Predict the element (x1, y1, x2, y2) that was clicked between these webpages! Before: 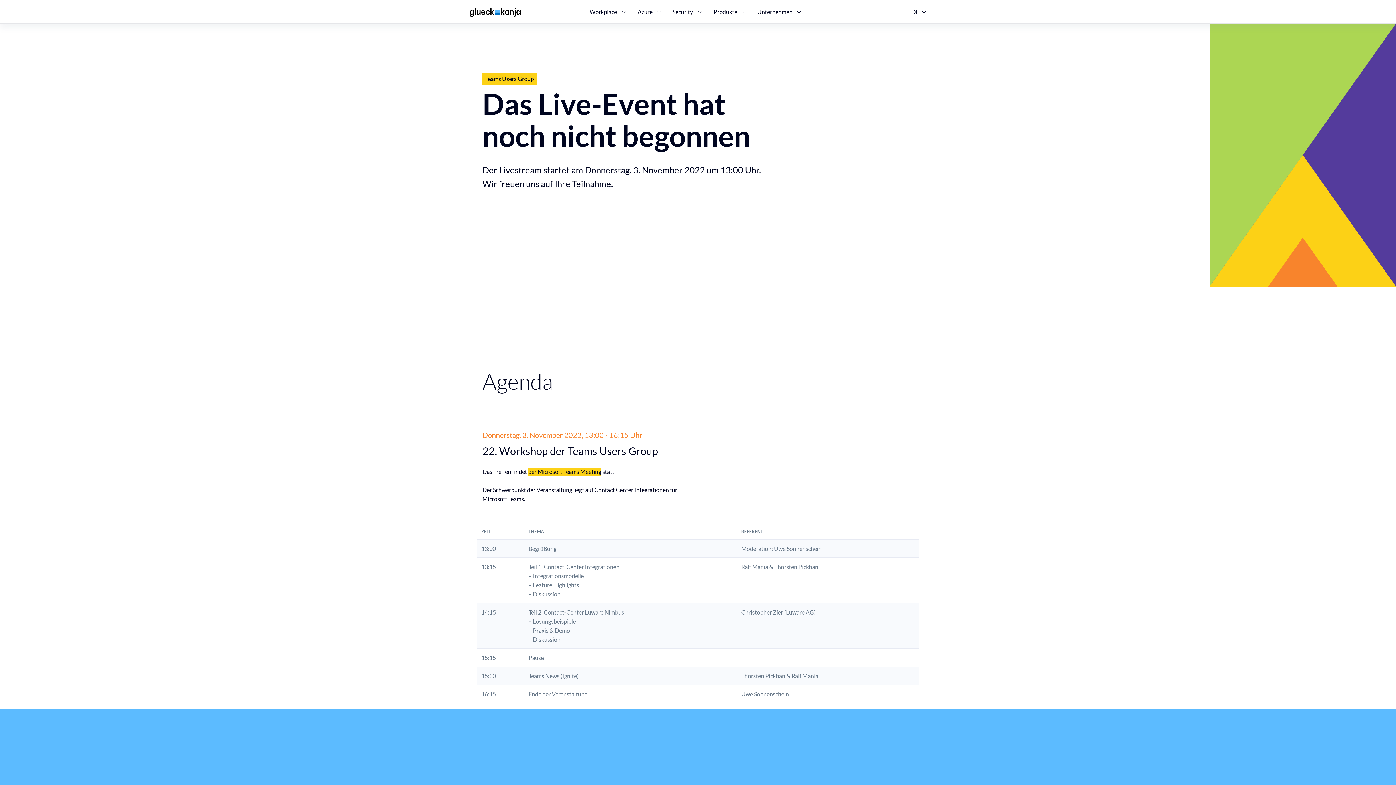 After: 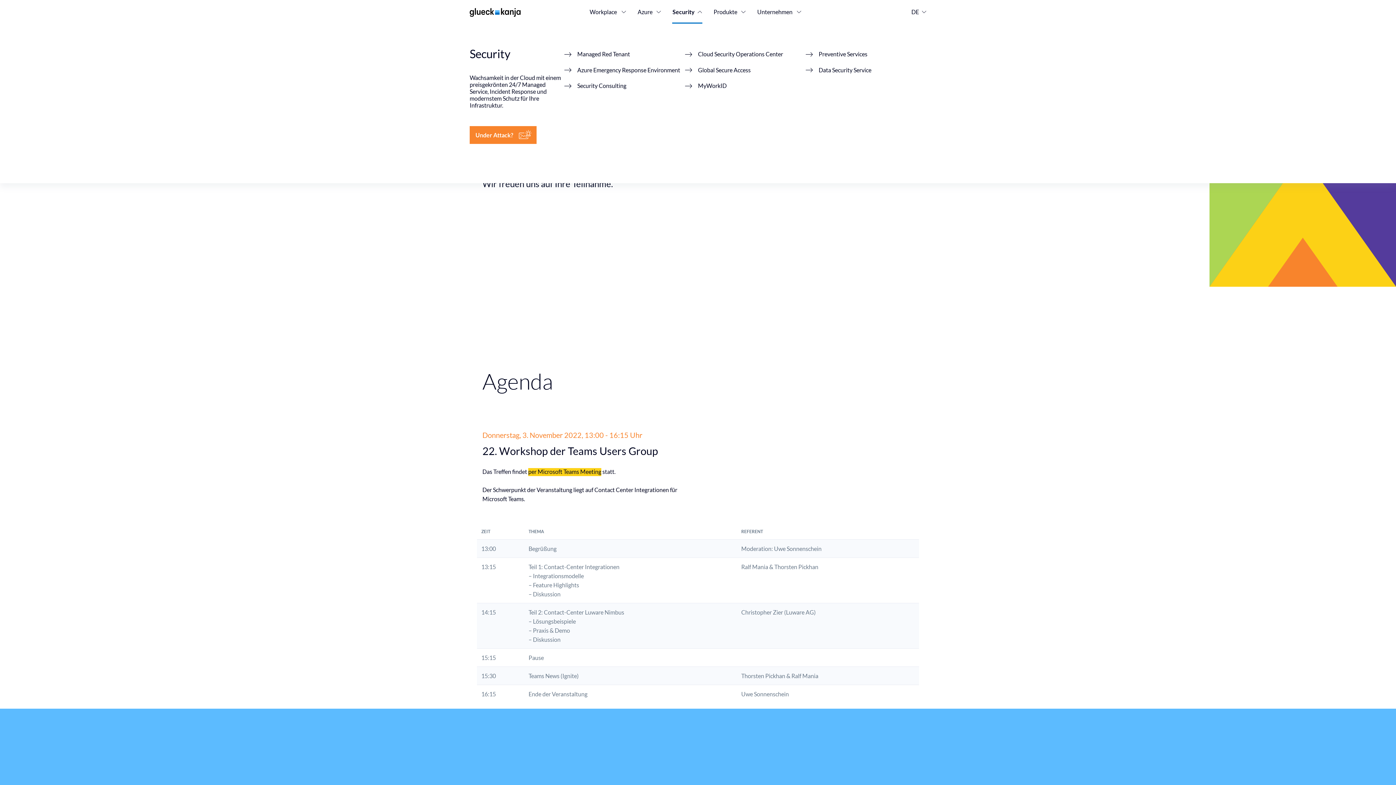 Action: bbox: (666, 0, 708, 23) label: Security
Security